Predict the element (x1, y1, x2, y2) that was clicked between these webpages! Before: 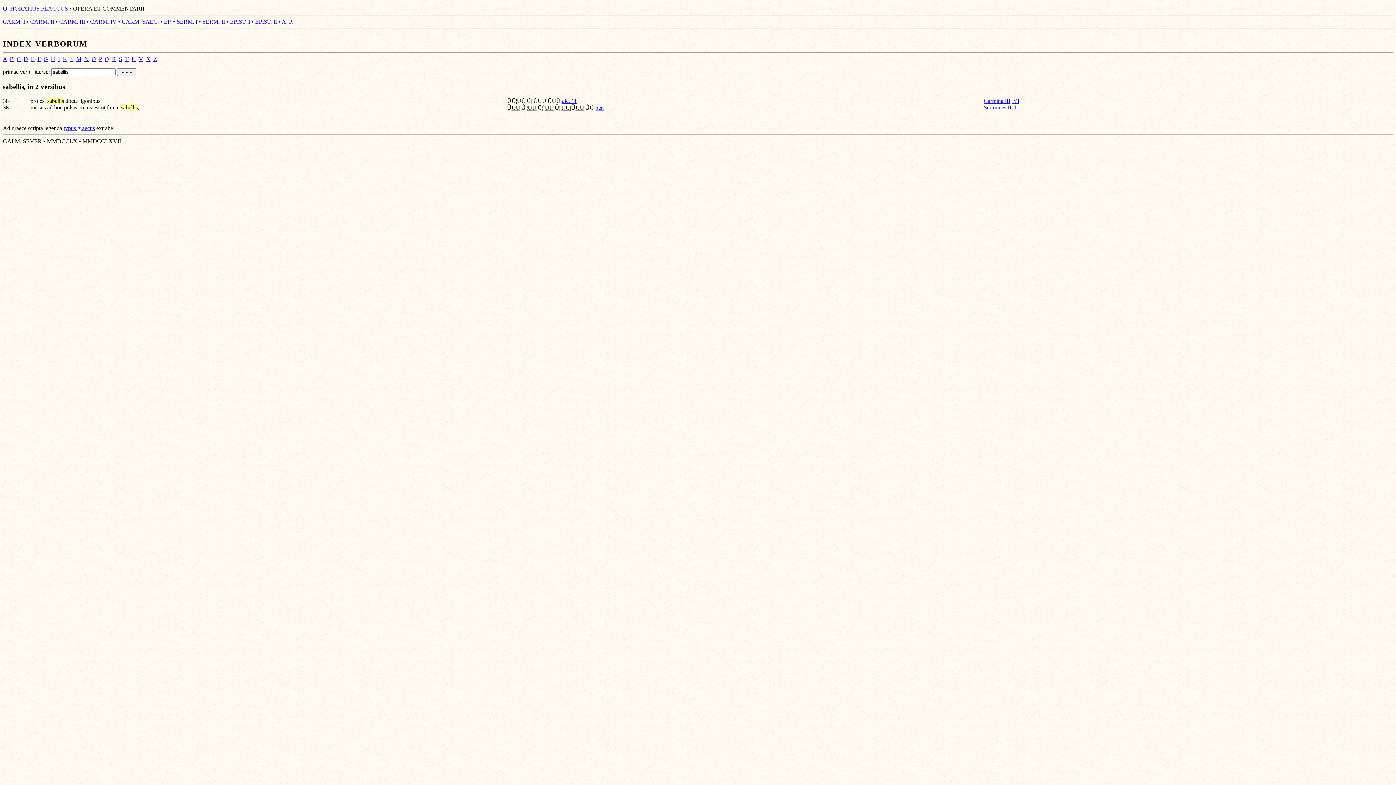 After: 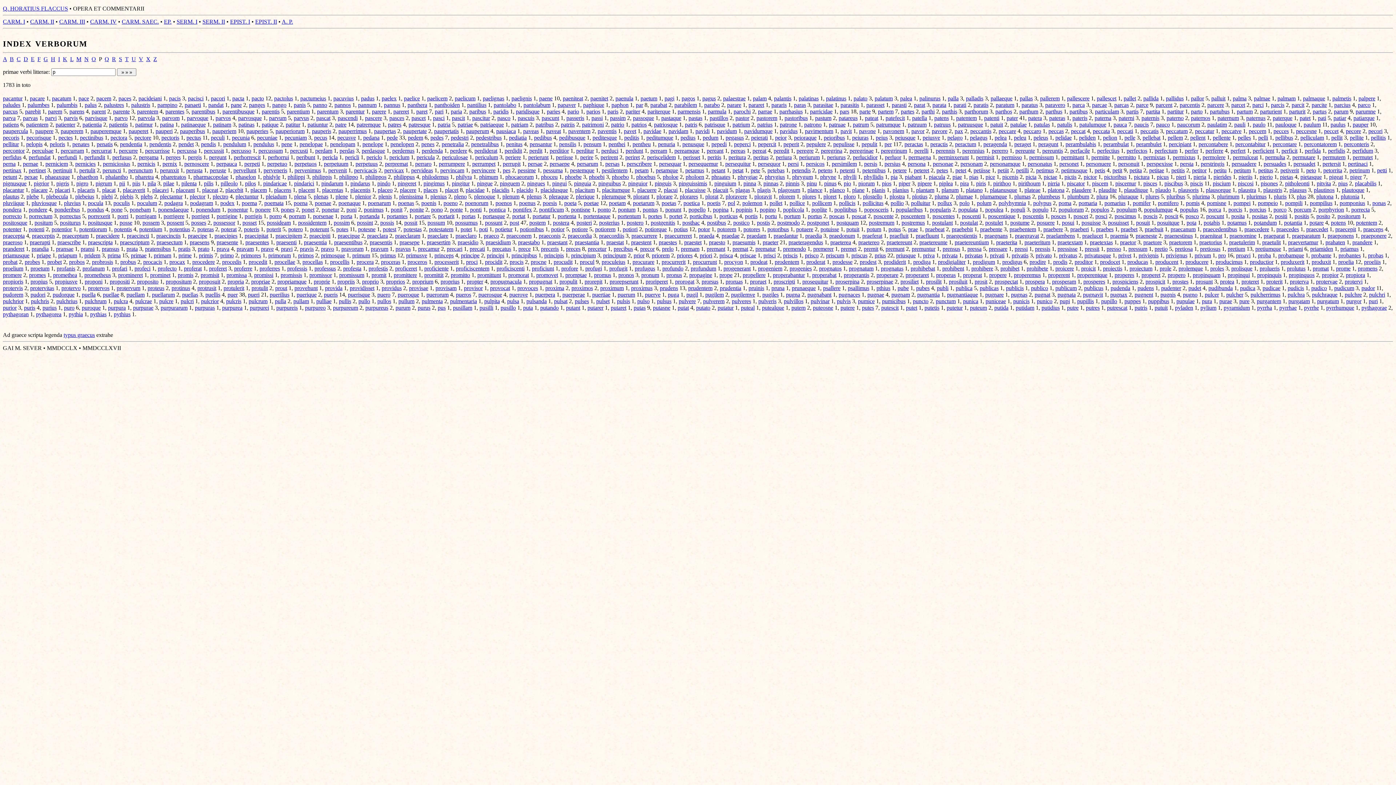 Action: label: P bbox: (98, 56, 101, 62)